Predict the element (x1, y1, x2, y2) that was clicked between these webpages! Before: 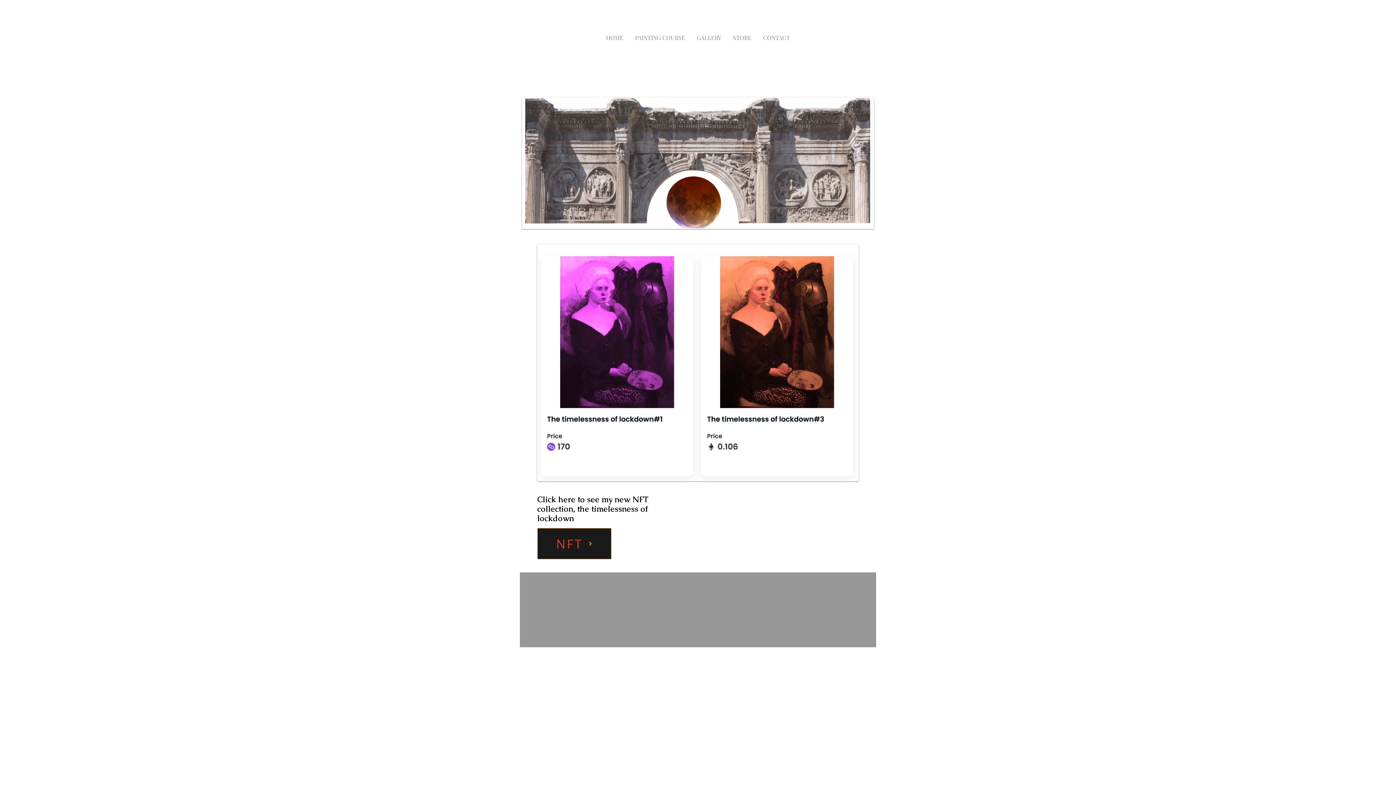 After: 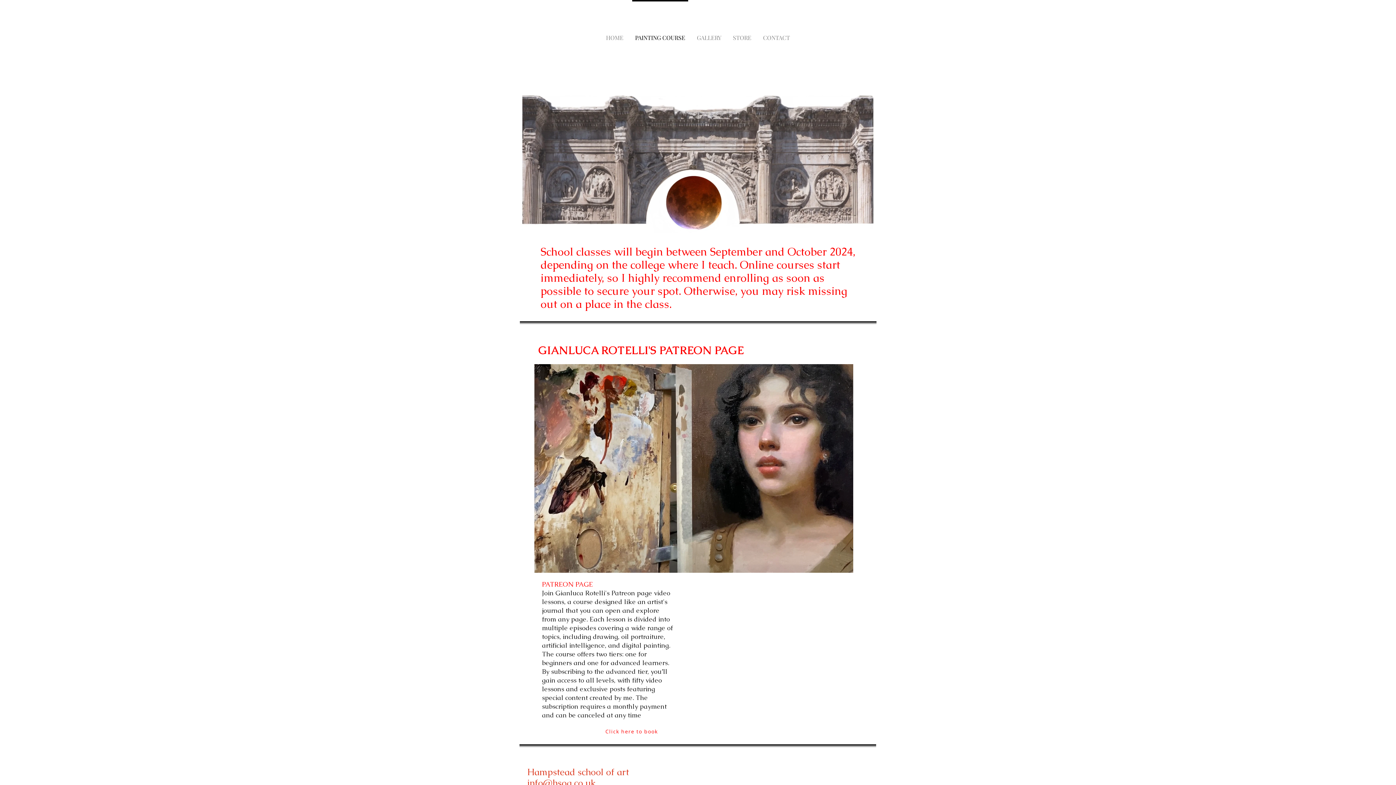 Action: bbox: (629, 0, 691, 69) label: PAINTING COURSE